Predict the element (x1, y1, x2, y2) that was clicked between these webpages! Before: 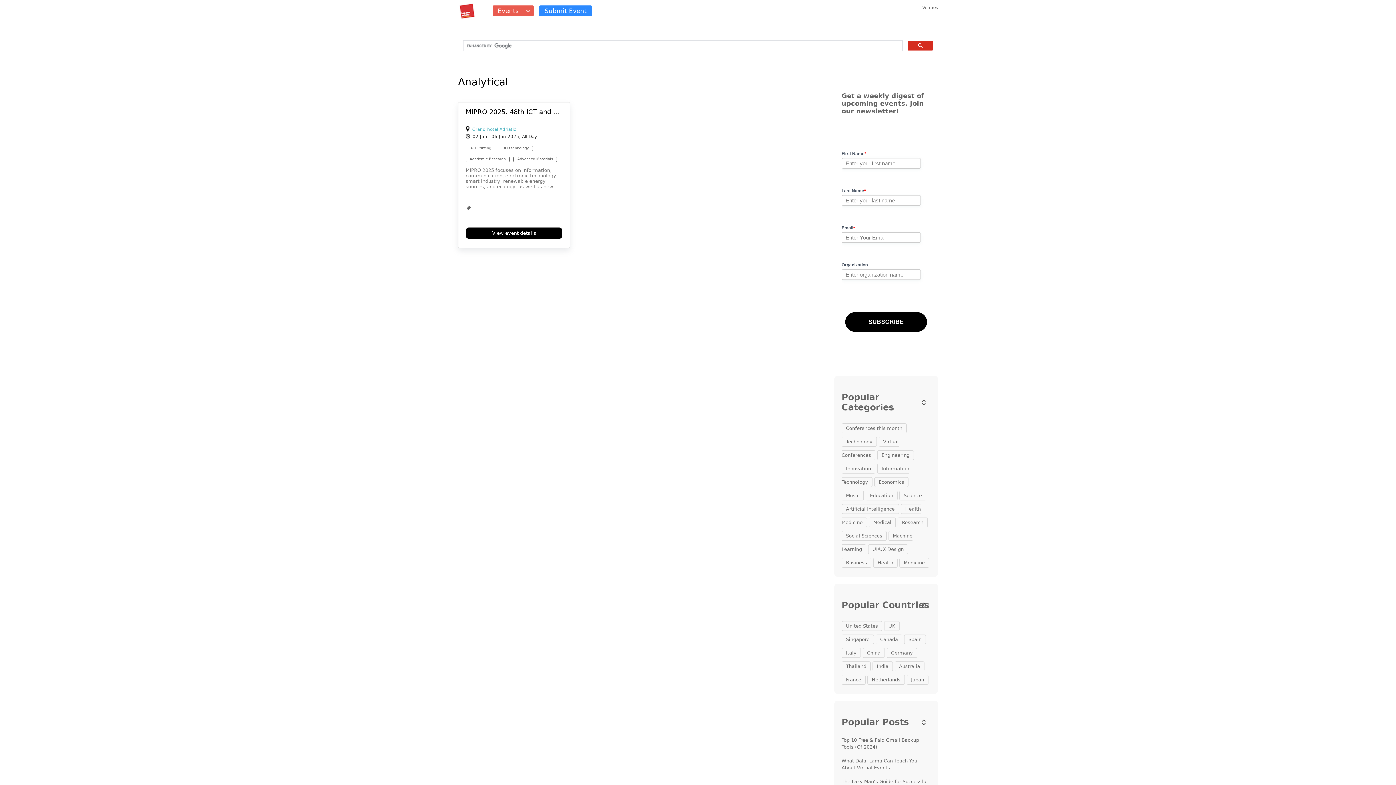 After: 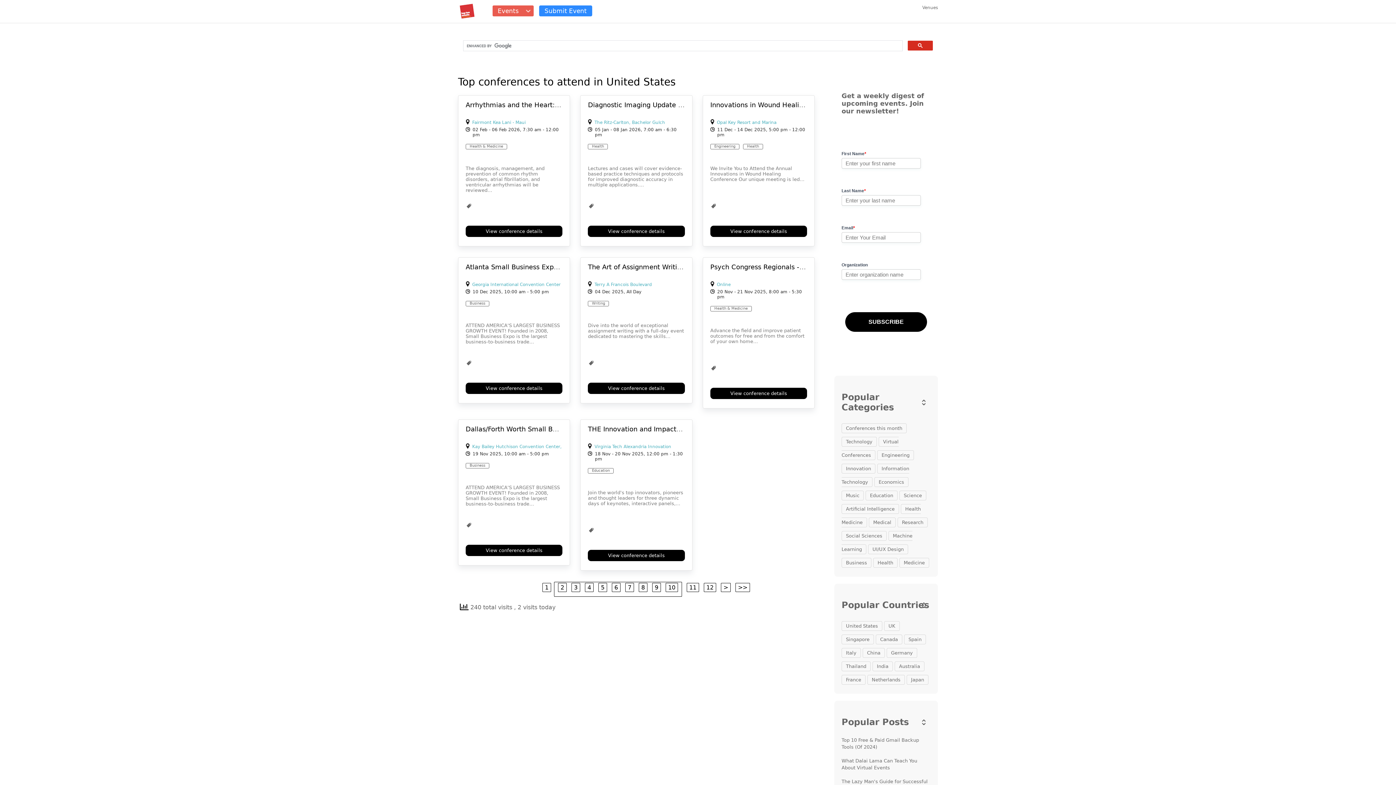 Action: label: United States bbox: (841, 621, 882, 631)